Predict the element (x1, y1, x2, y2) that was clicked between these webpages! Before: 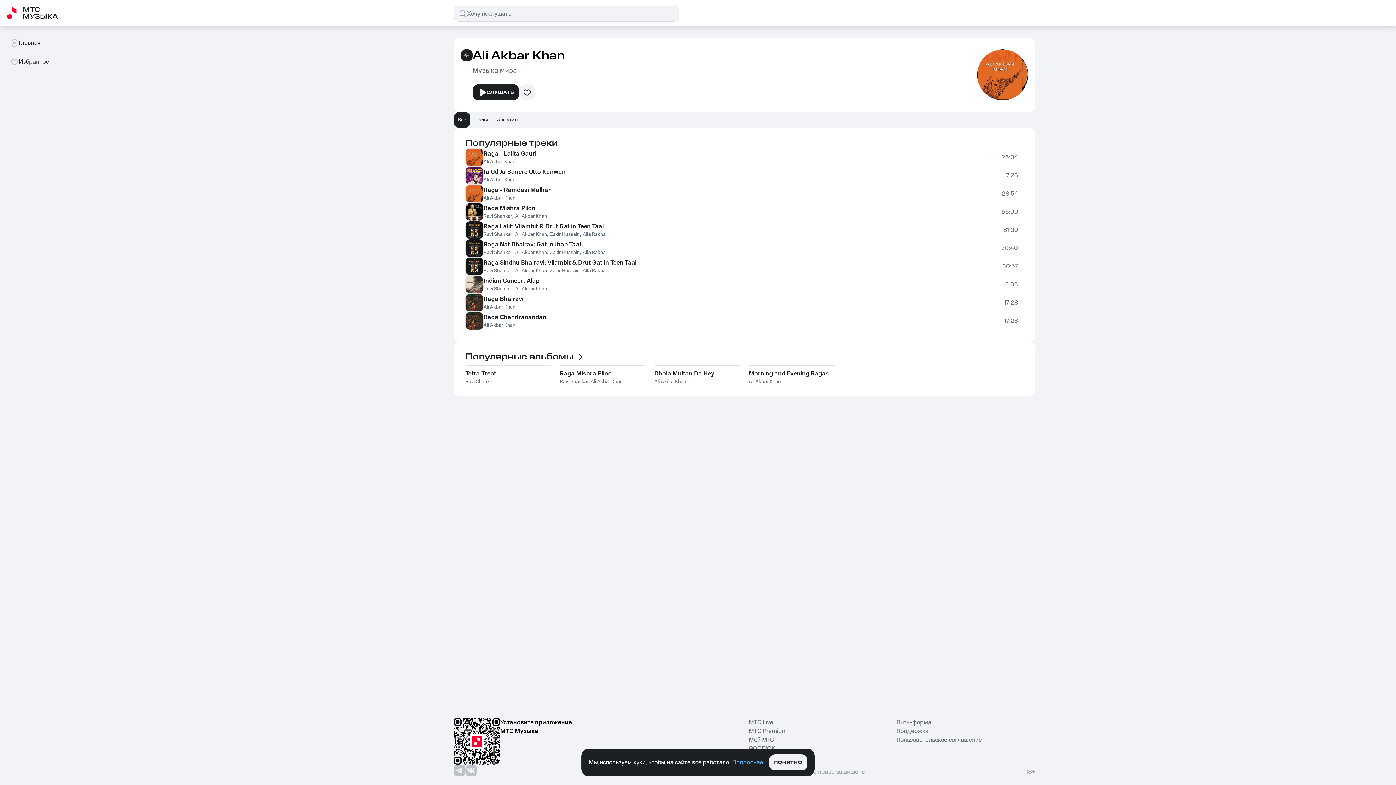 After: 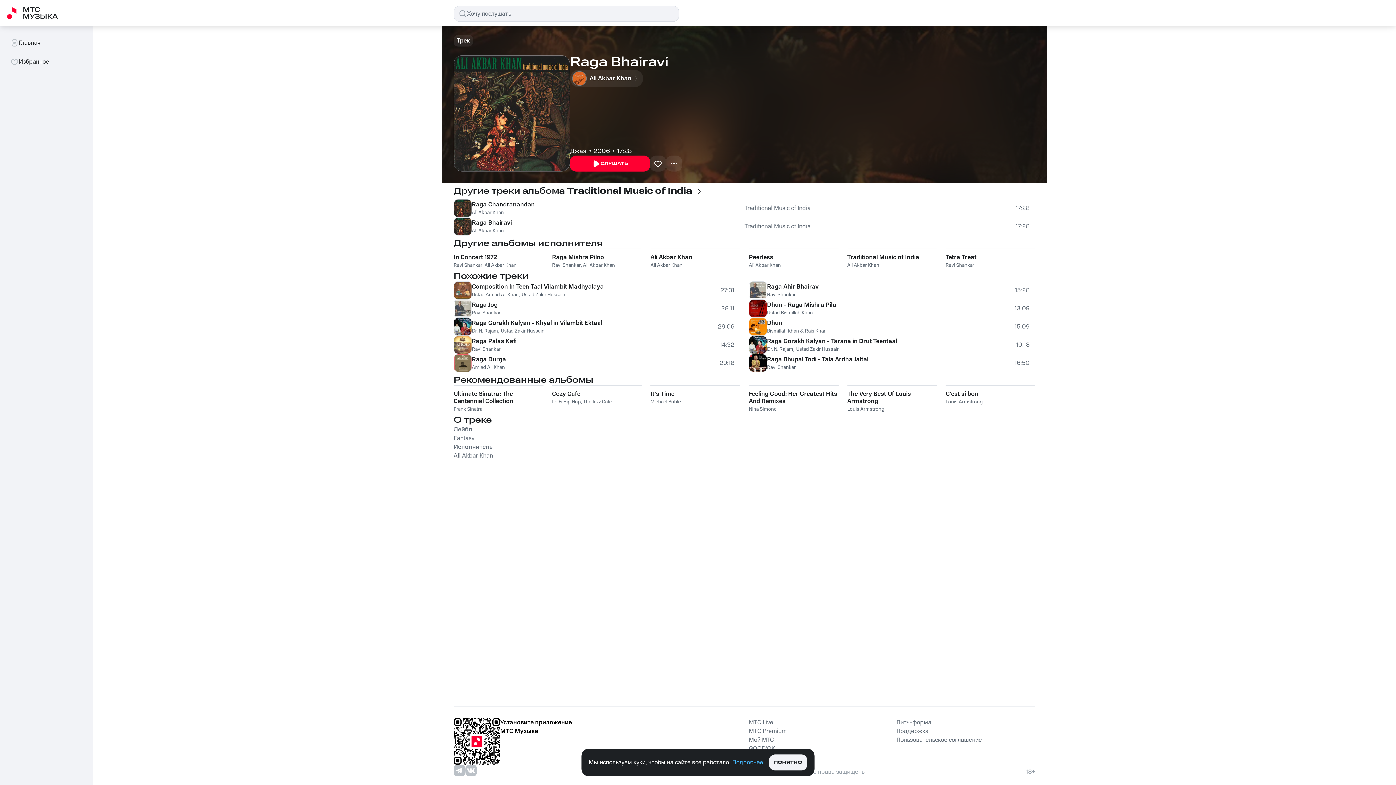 Action: label: Raga Bhairavi bbox: (483, 294, 523, 303)